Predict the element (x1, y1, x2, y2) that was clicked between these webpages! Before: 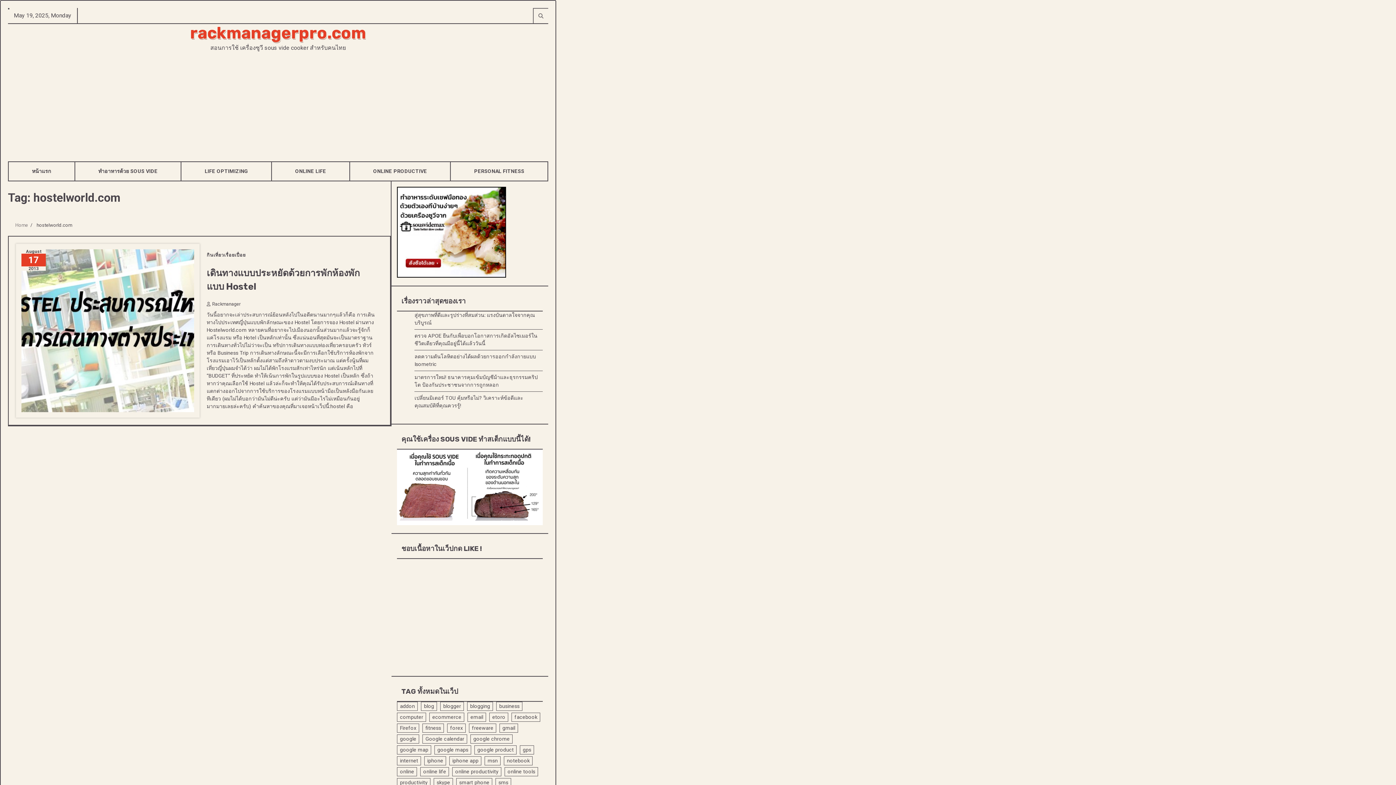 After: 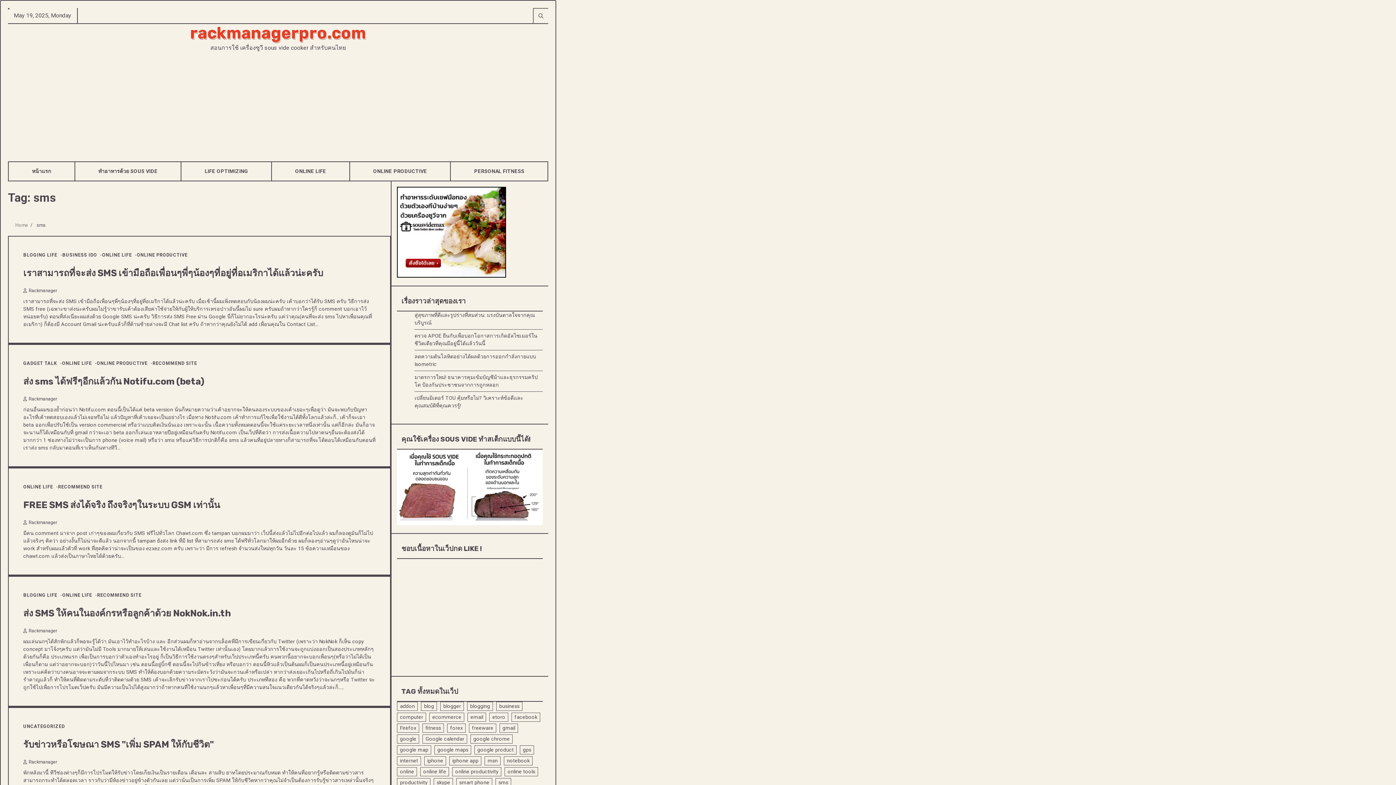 Action: bbox: (495, 778, 511, 787) label: sms (6 items)